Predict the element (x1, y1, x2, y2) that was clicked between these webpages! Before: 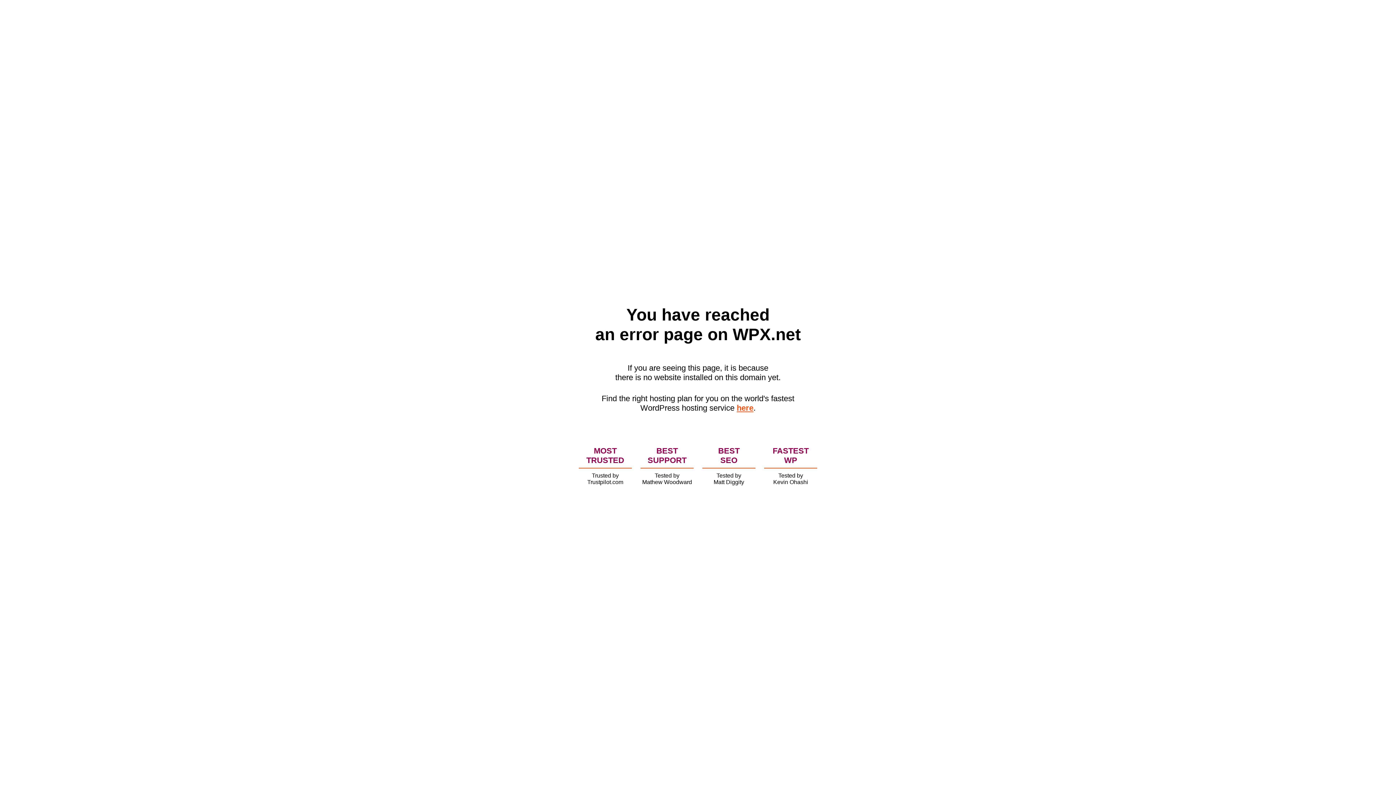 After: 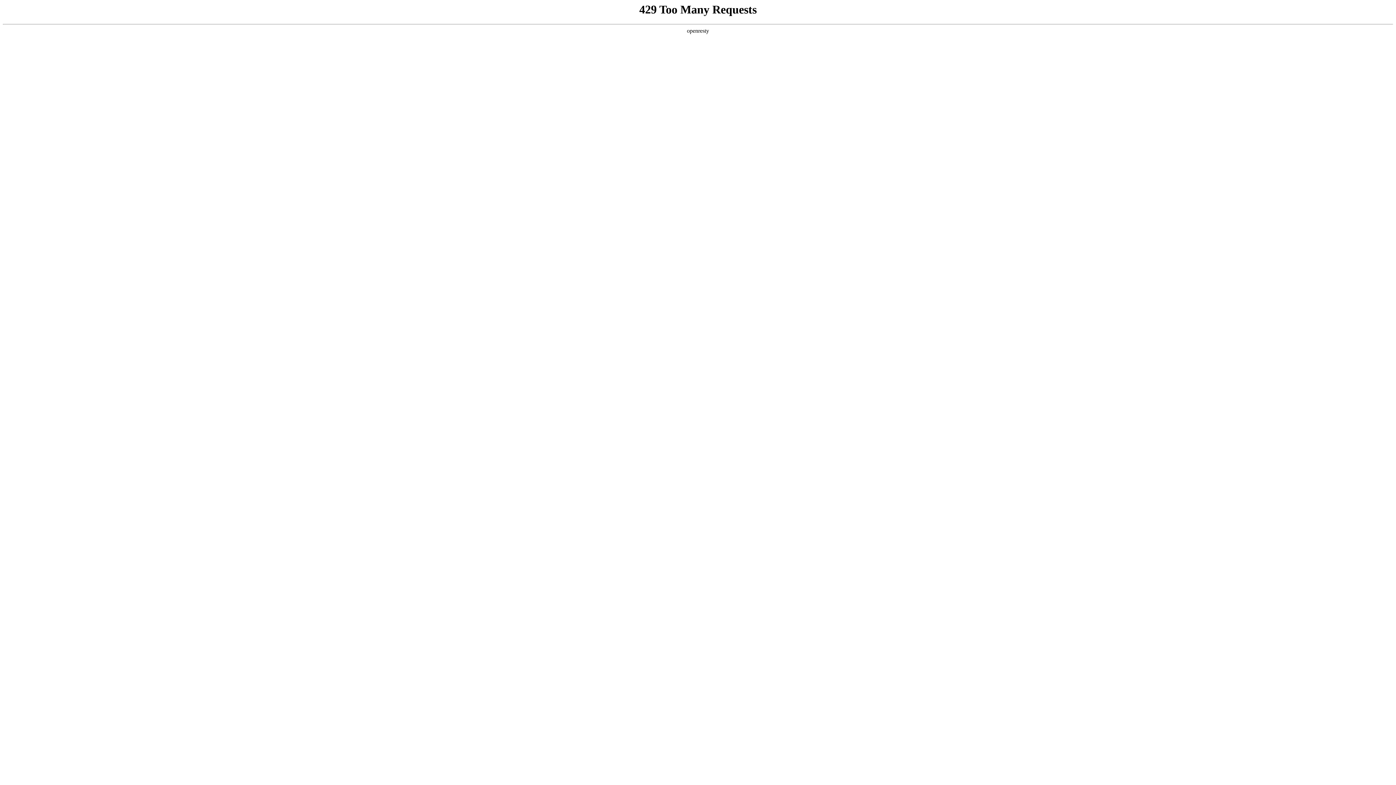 Action: bbox: (736, 403, 753, 412) label: here